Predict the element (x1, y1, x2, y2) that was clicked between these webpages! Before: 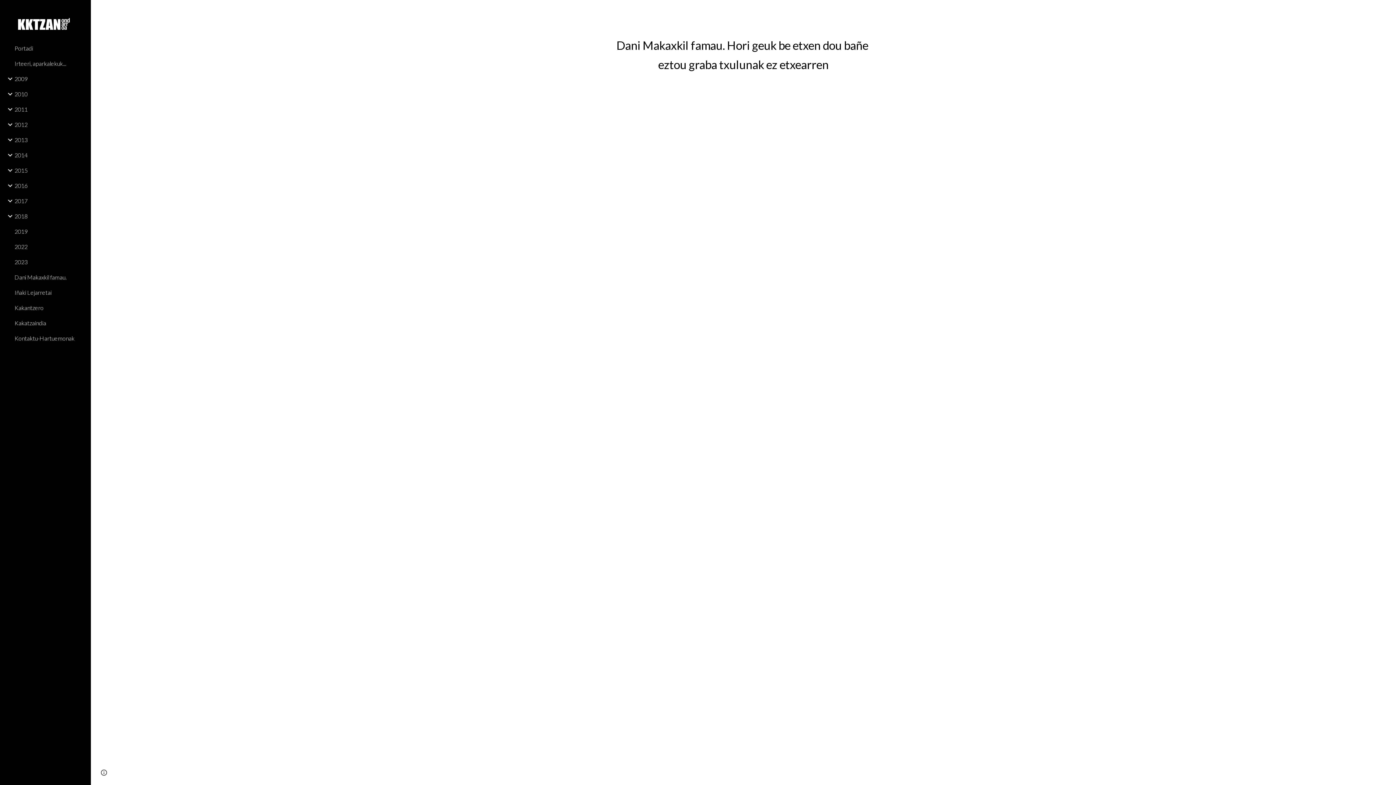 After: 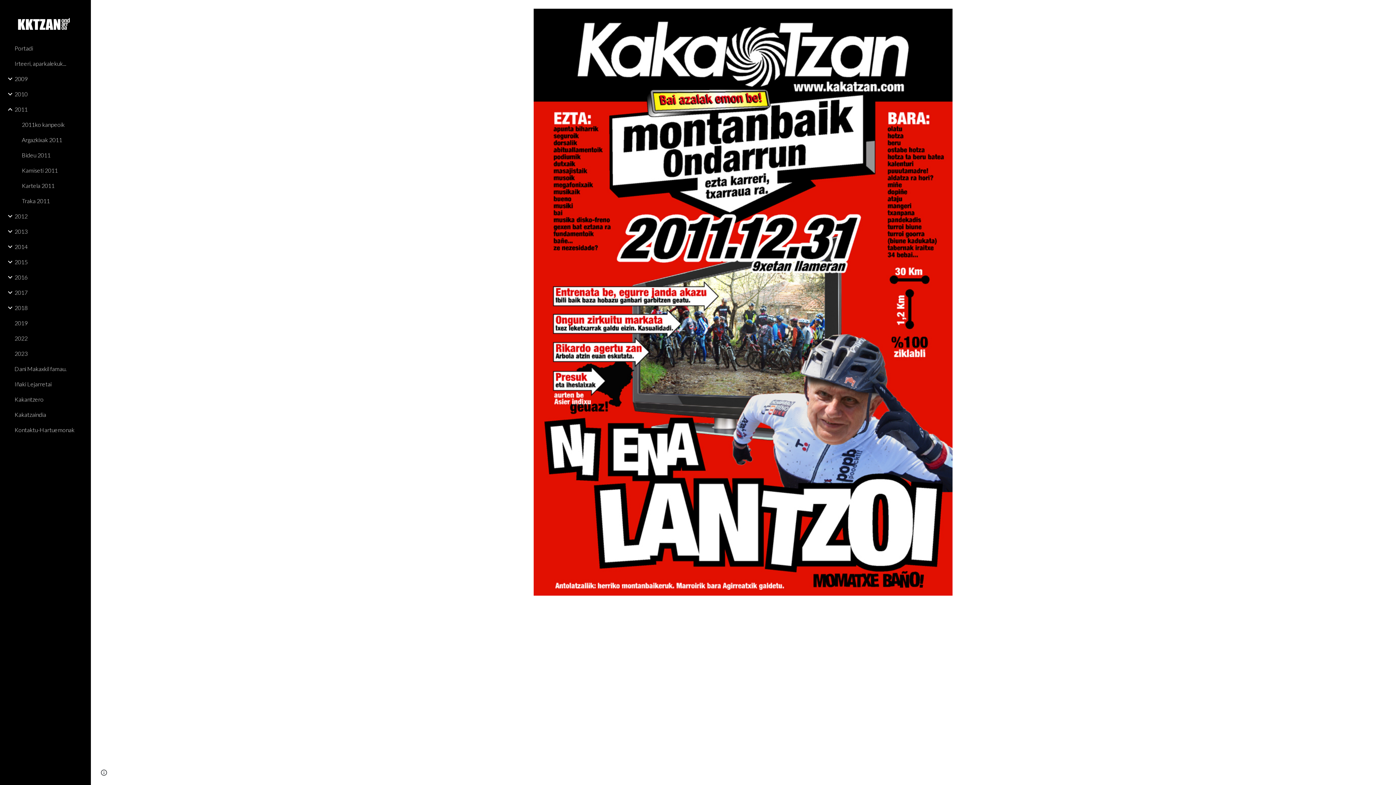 Action: bbox: (13, 101, 86, 116) label: 2011